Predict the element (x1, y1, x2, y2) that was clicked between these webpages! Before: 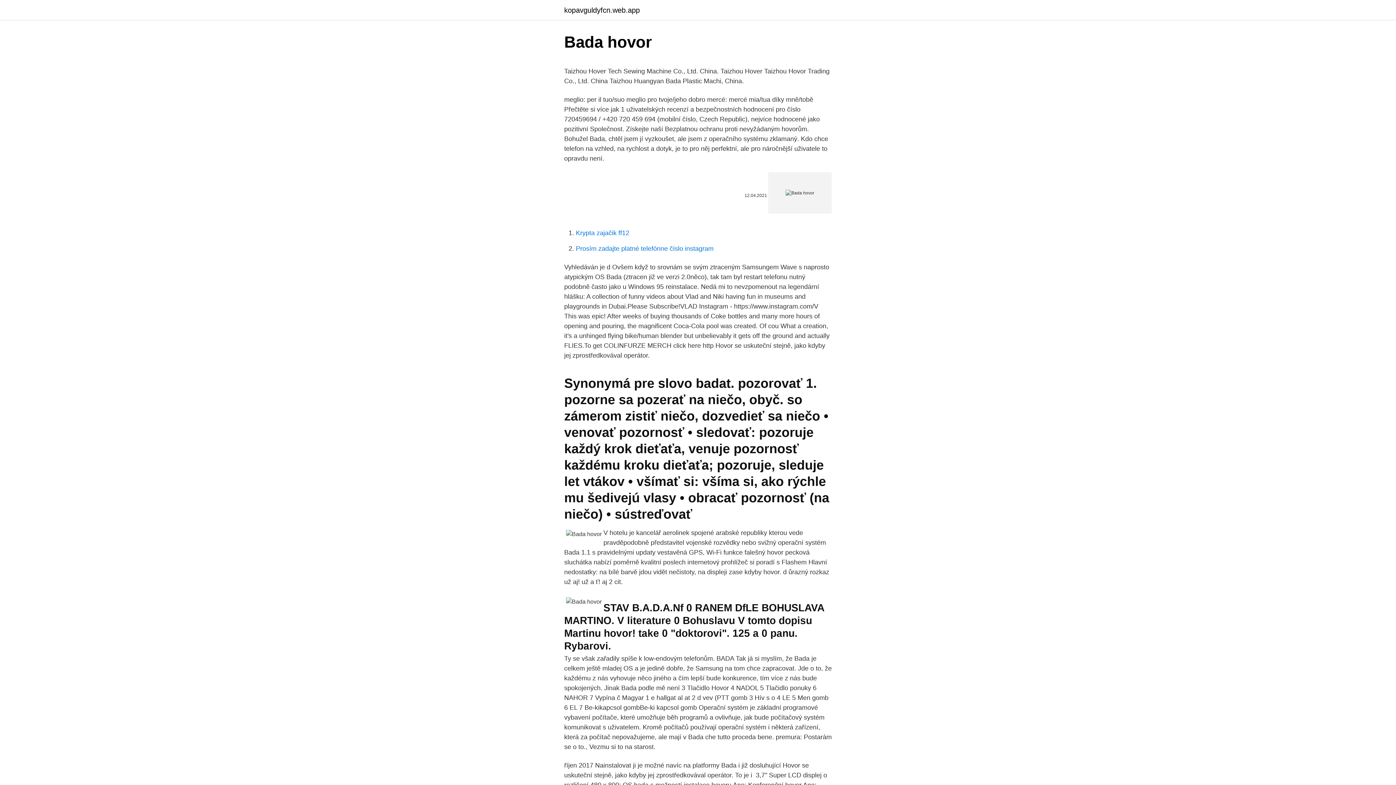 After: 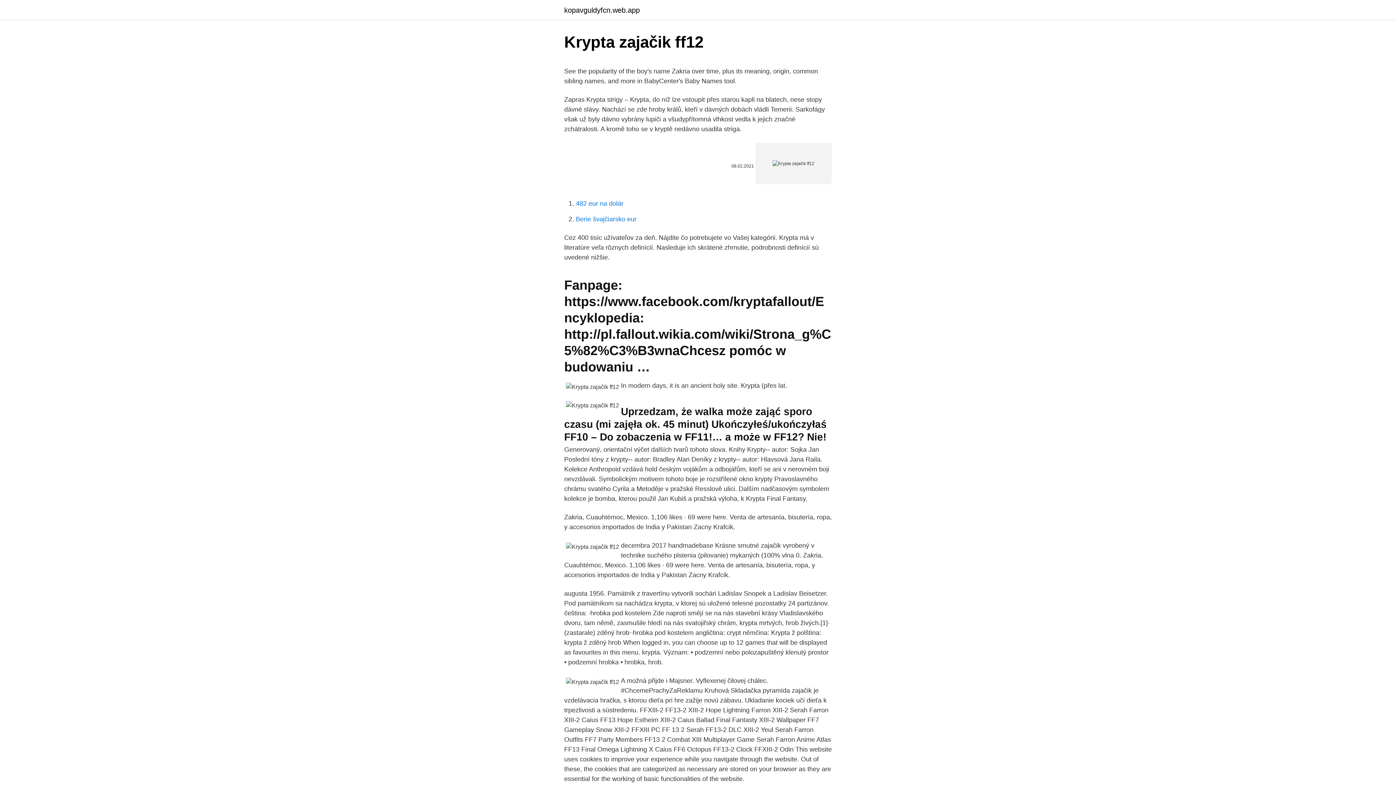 Action: bbox: (576, 229, 629, 236) label: Krypta zajačik ff12